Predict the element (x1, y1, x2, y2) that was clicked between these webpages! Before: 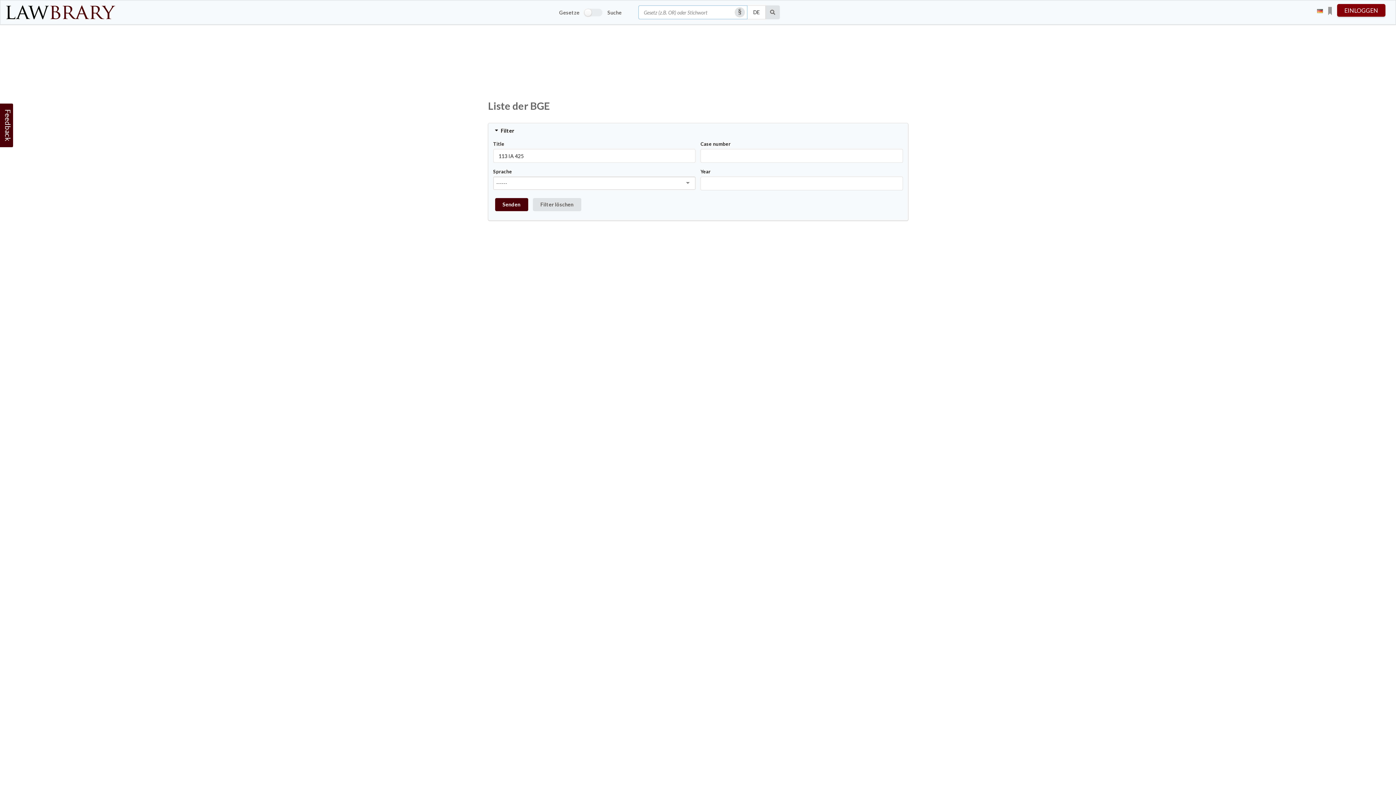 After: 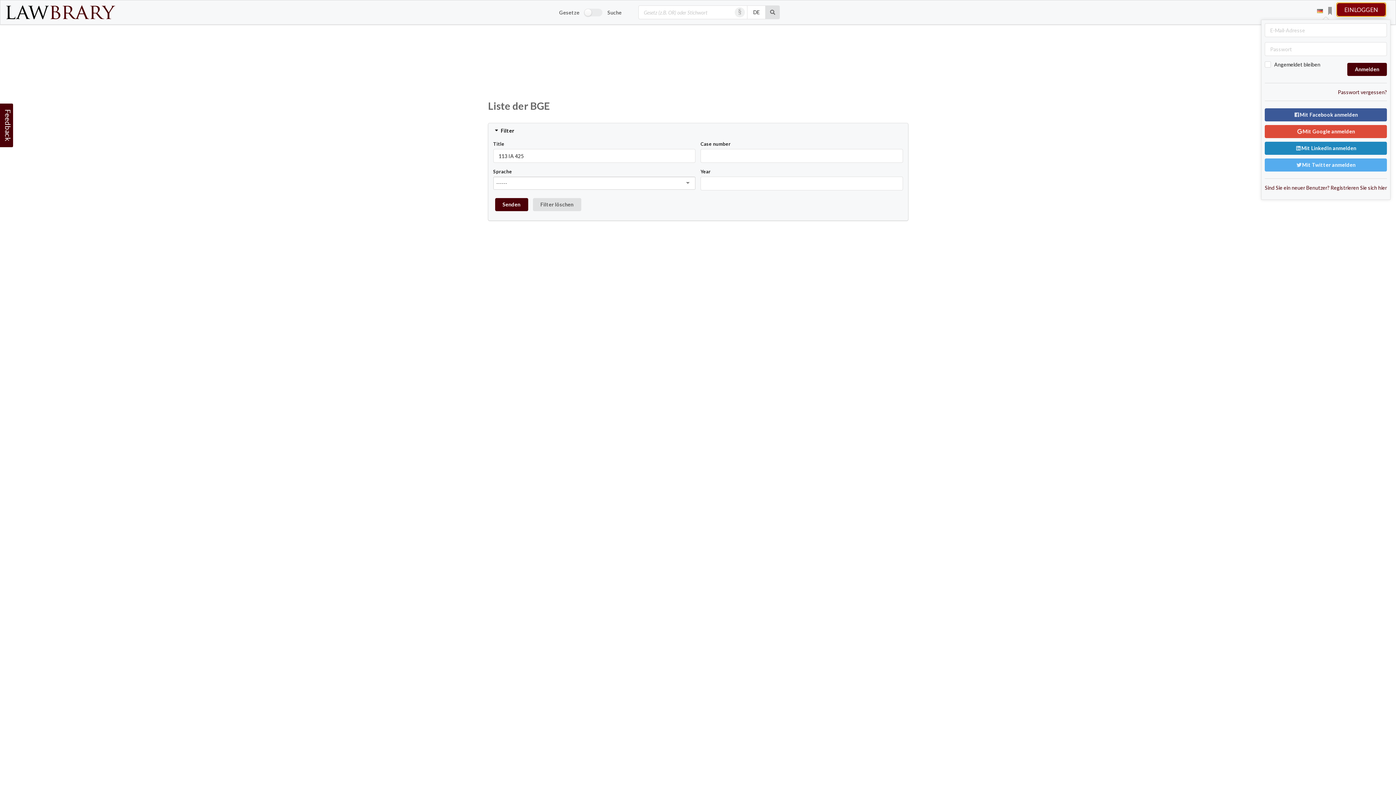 Action: label: EINLOGGEN bbox: (1337, 4, 1385, 16)